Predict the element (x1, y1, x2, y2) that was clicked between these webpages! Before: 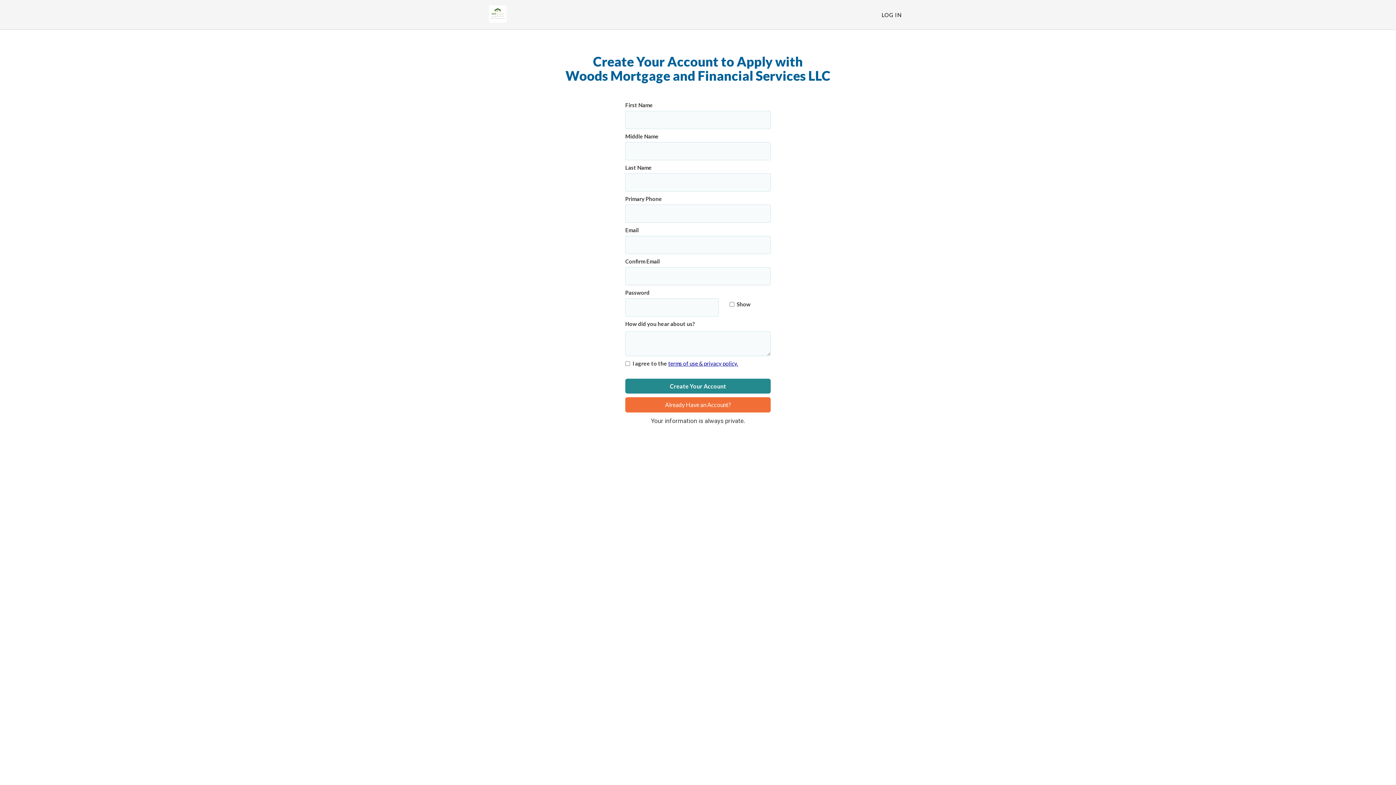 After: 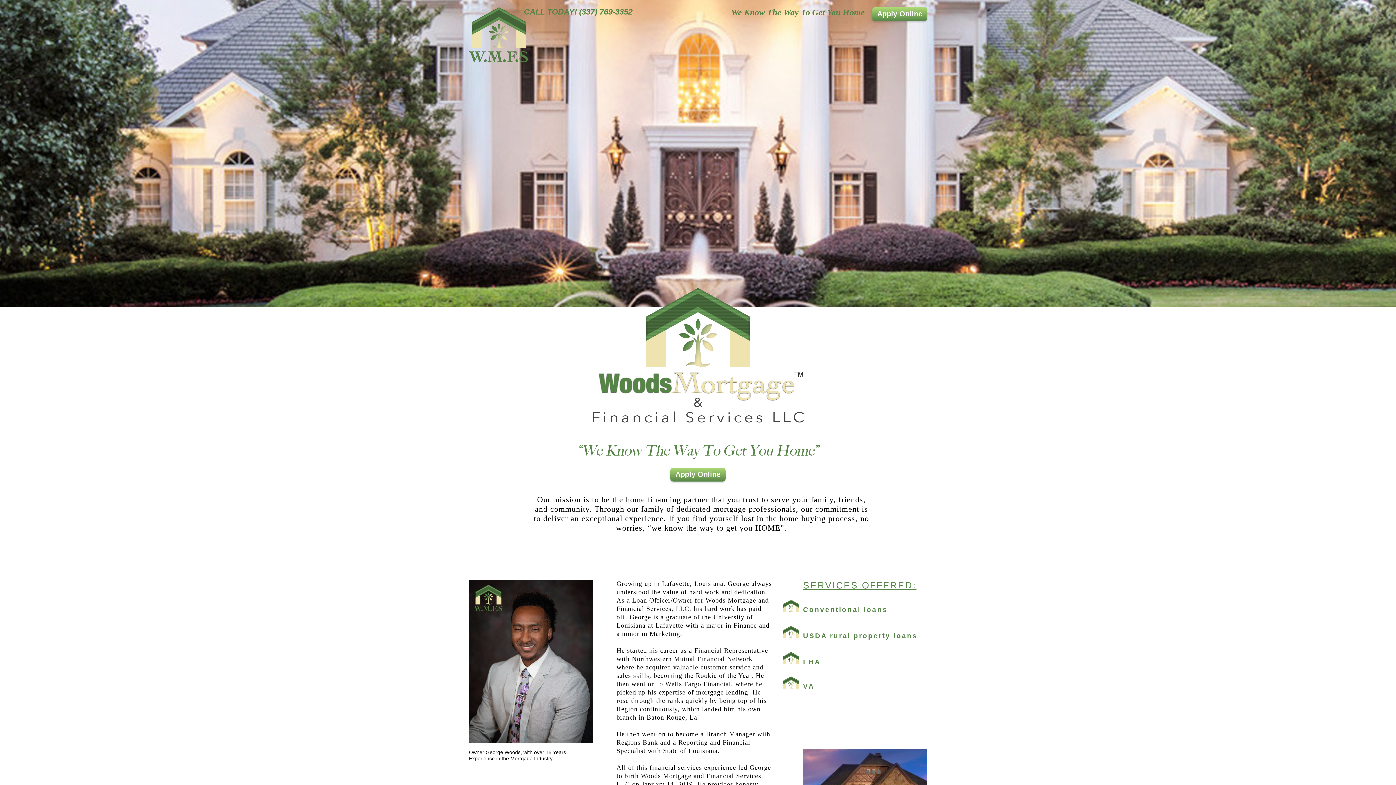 Action: bbox: (489, 9, 506, 17)